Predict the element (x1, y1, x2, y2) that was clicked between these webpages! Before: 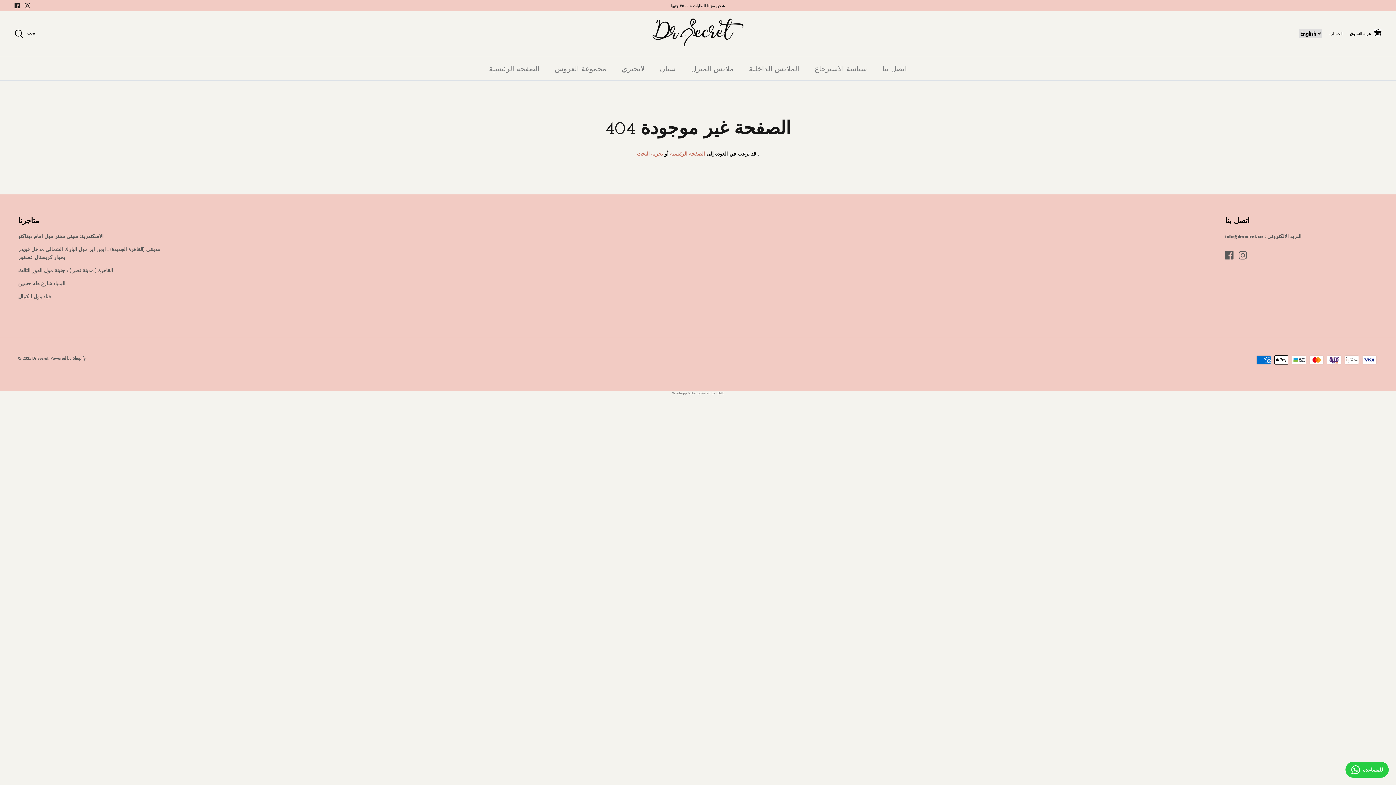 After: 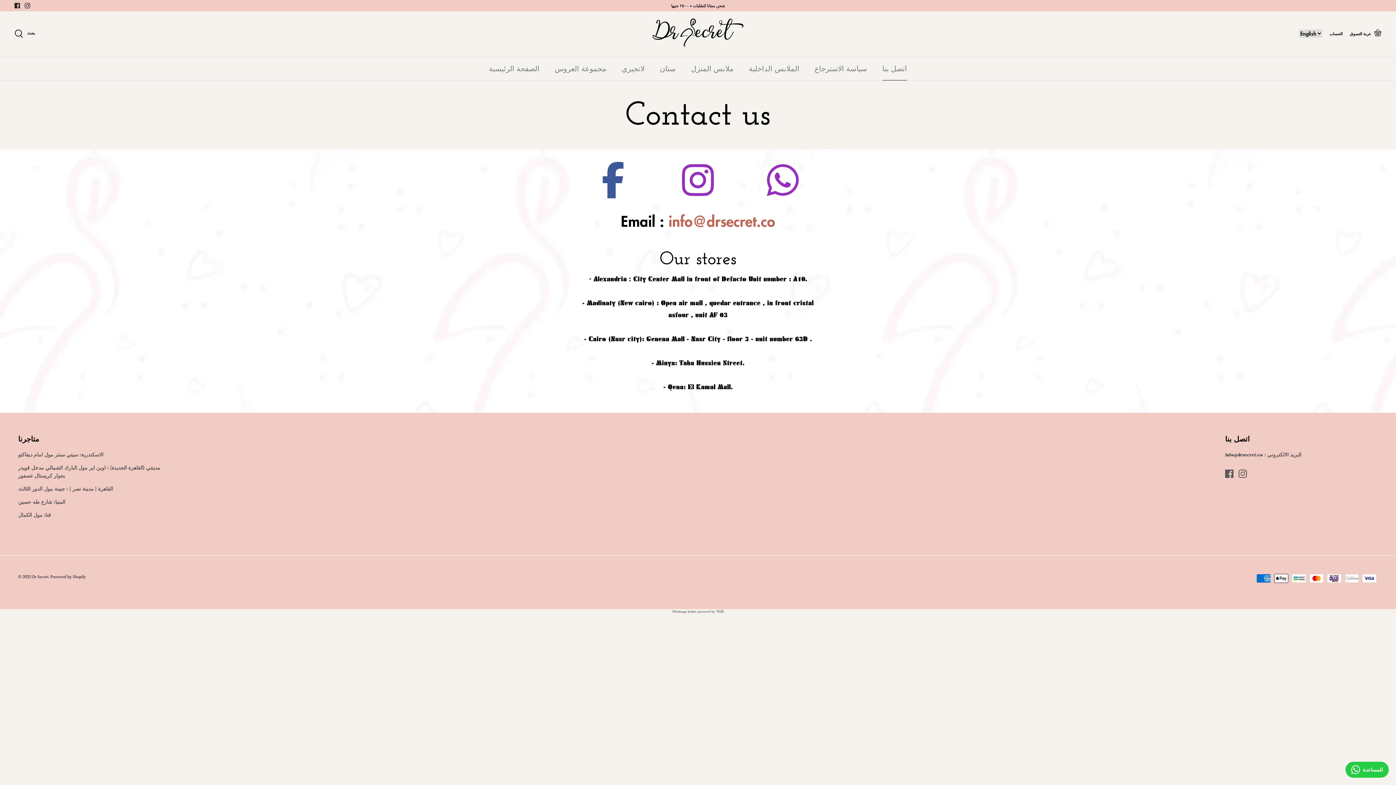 Action: label: اتصل بنا bbox: (876, 56, 913, 80)